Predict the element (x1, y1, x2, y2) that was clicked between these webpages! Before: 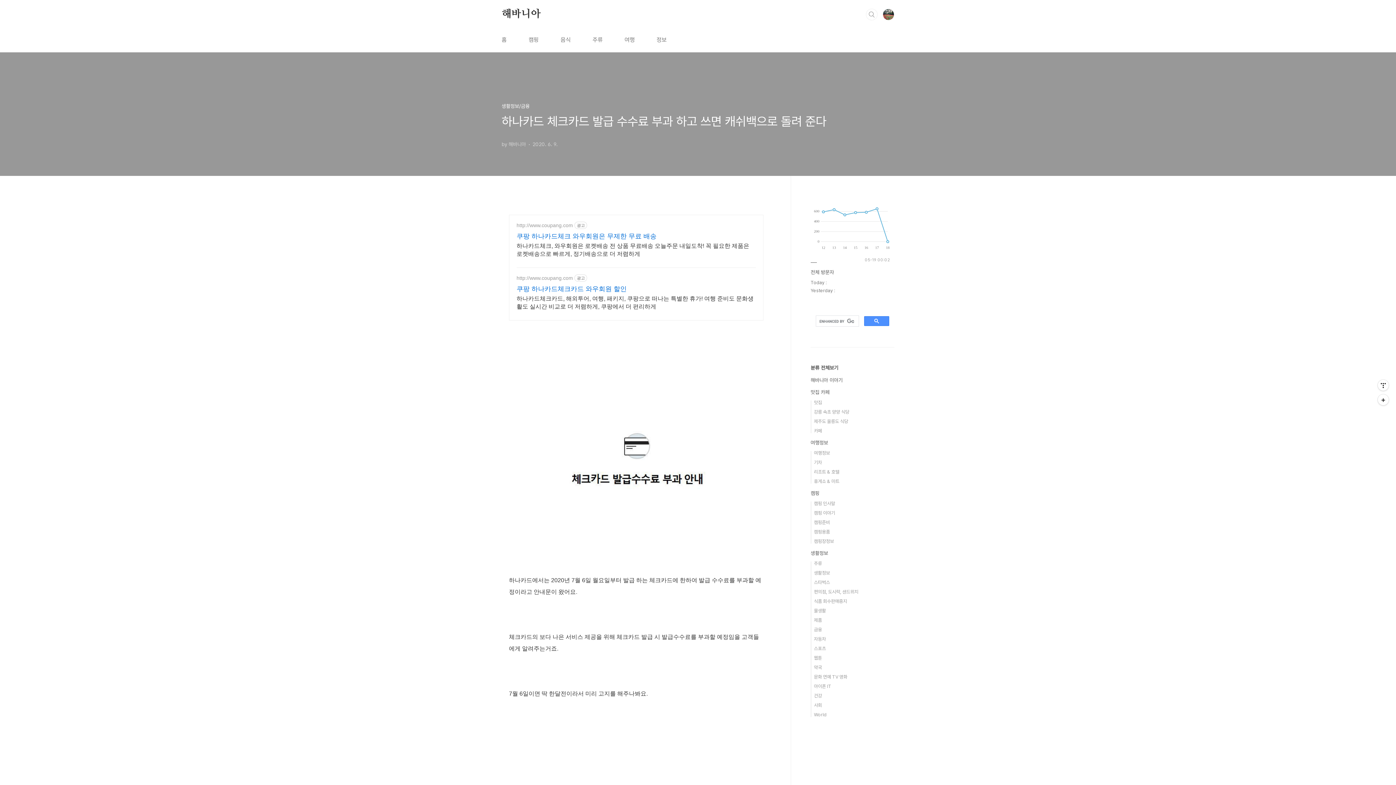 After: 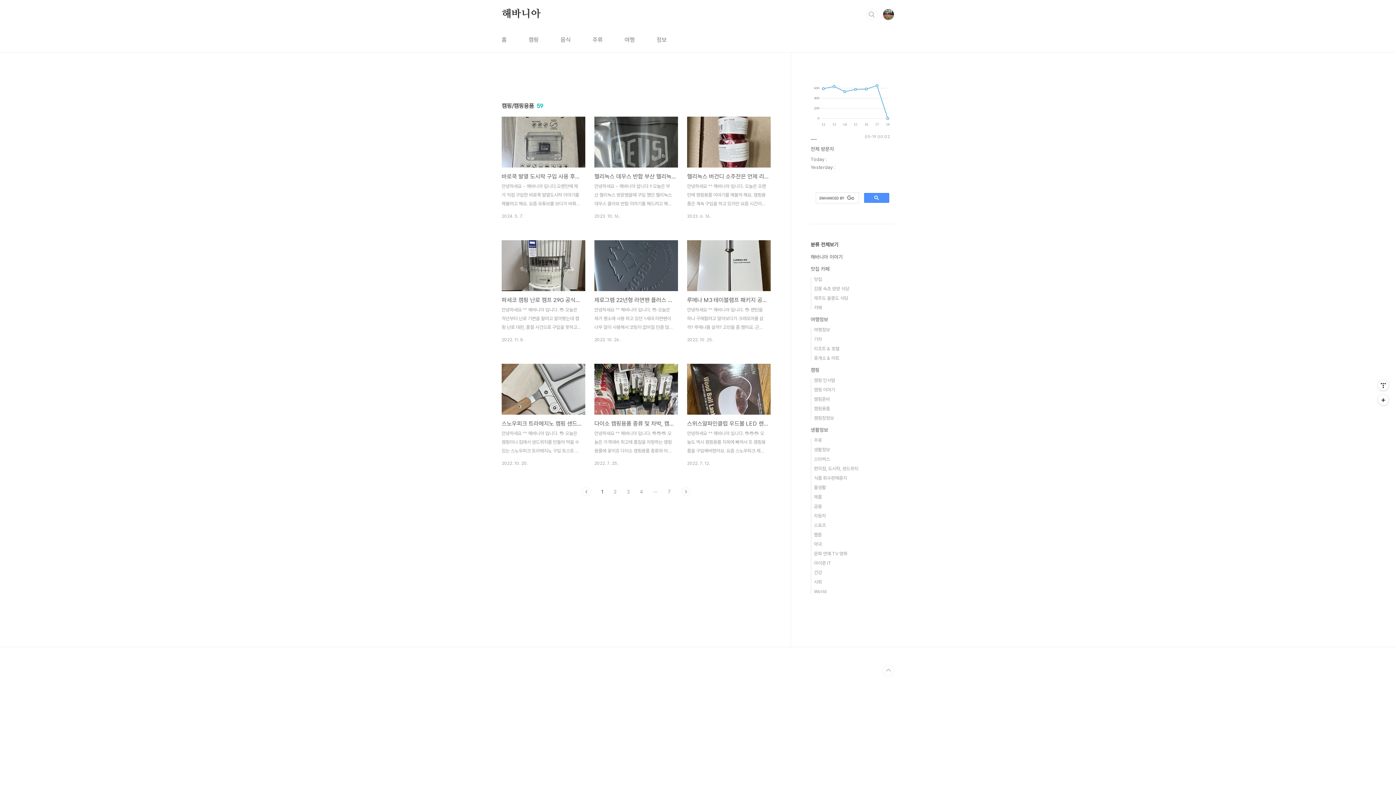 Action: label: 캠핑용품 bbox: (814, 529, 830, 534)